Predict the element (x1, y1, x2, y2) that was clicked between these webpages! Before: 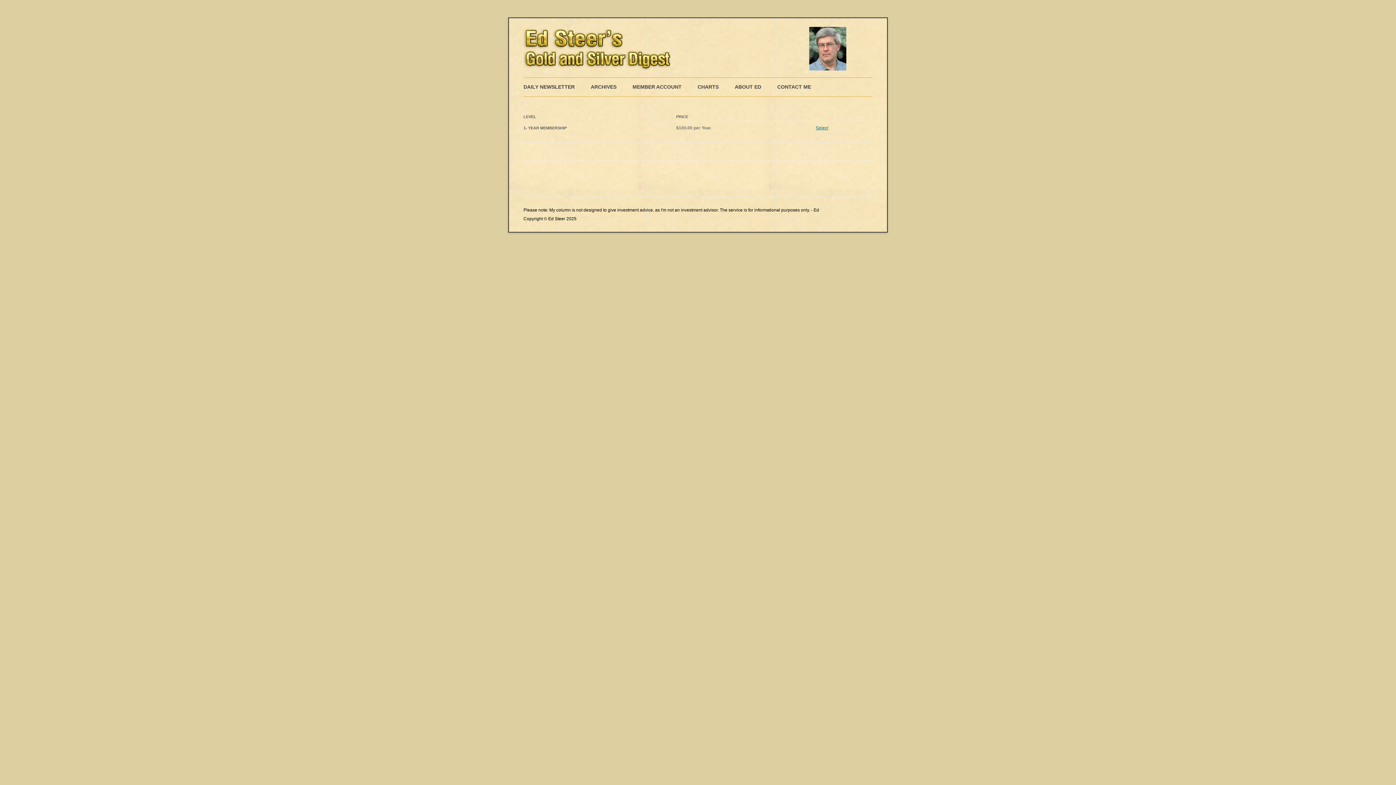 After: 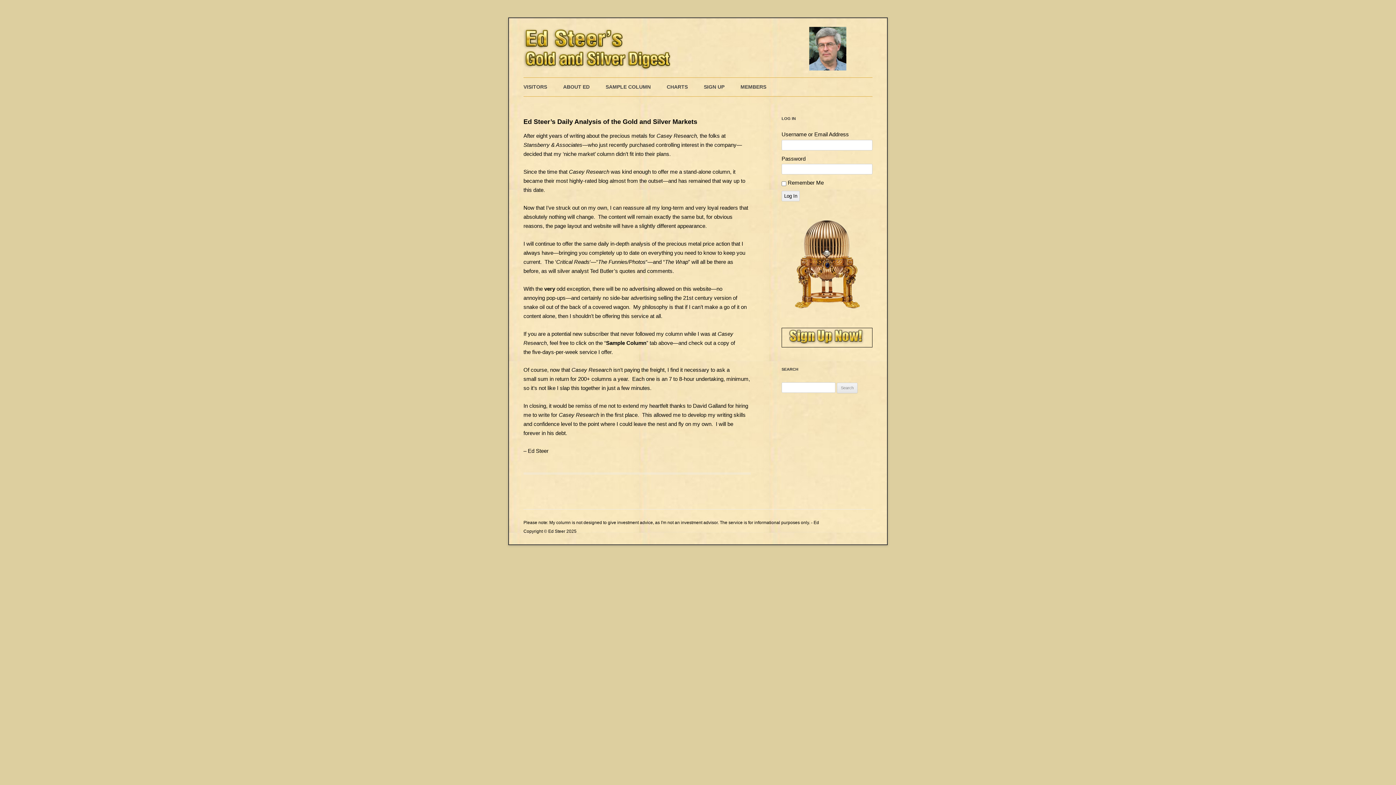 Action: bbox: (523, 26, 850, 68)